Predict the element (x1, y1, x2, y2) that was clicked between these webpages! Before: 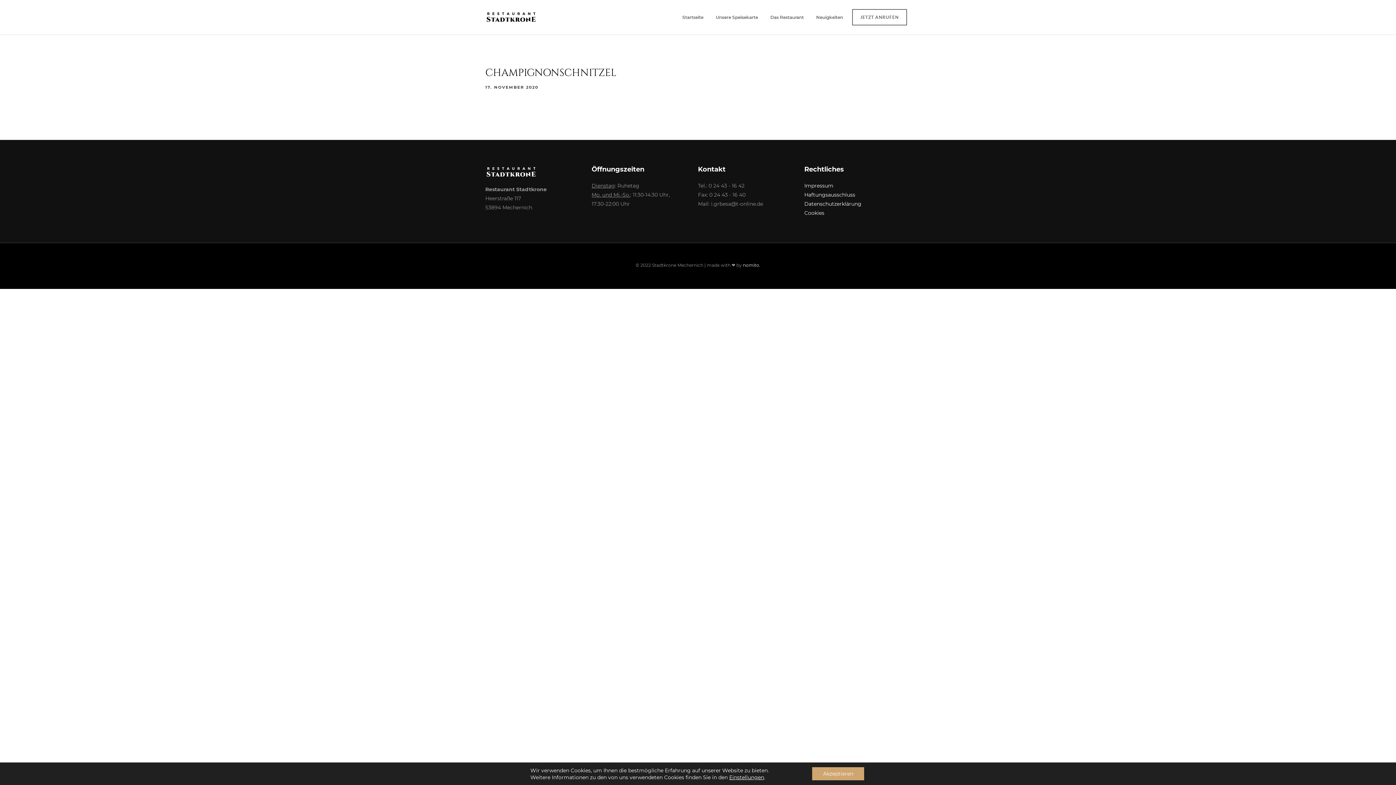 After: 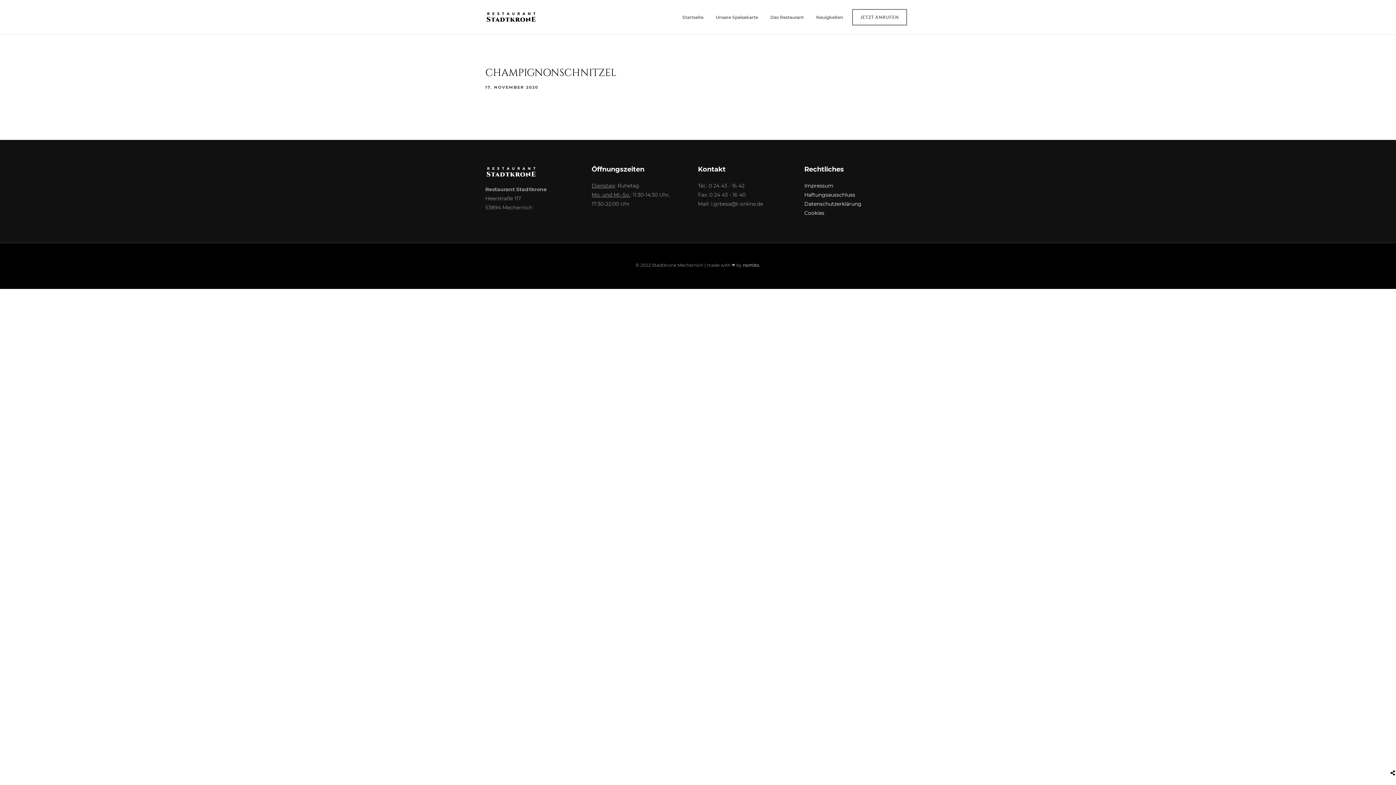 Action: bbox: (812, 767, 864, 780) label: Akzeptieren